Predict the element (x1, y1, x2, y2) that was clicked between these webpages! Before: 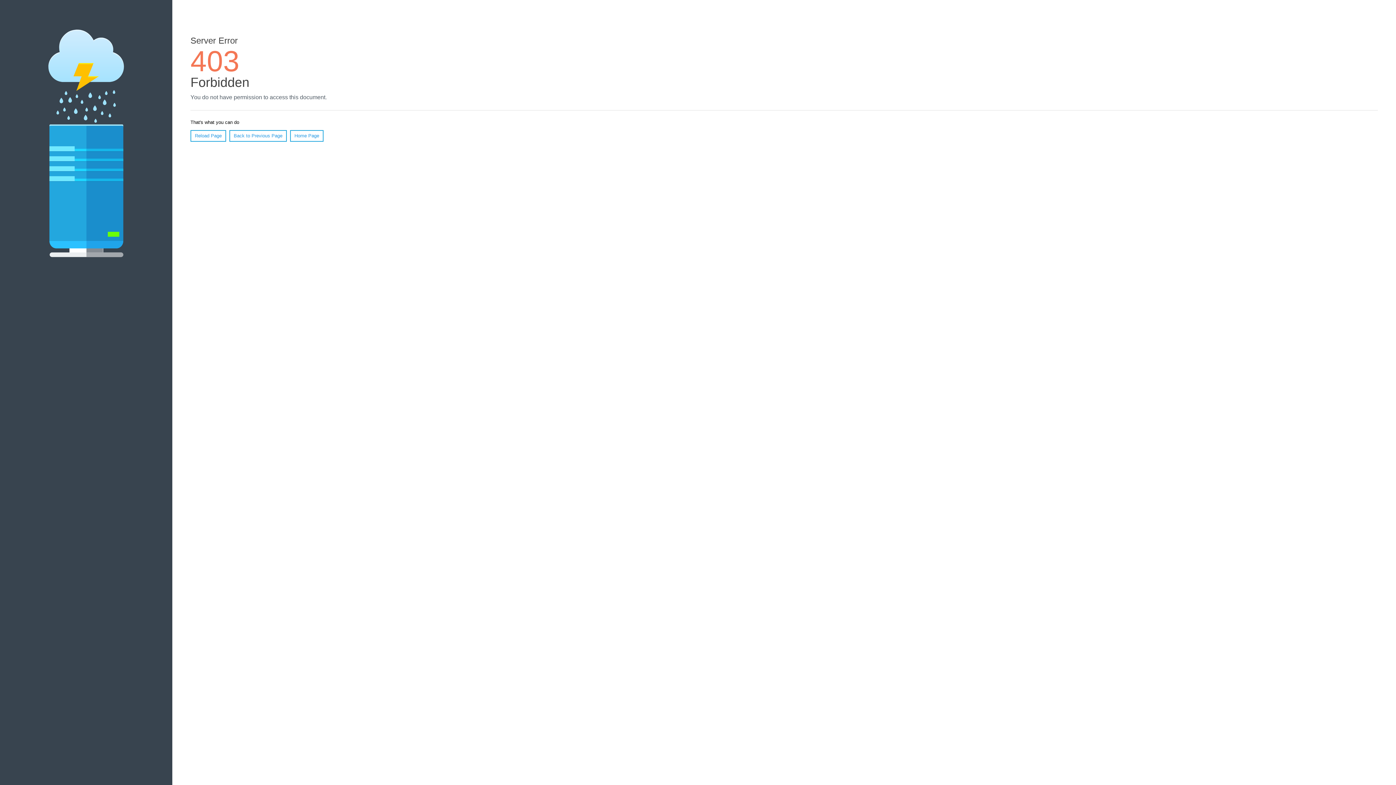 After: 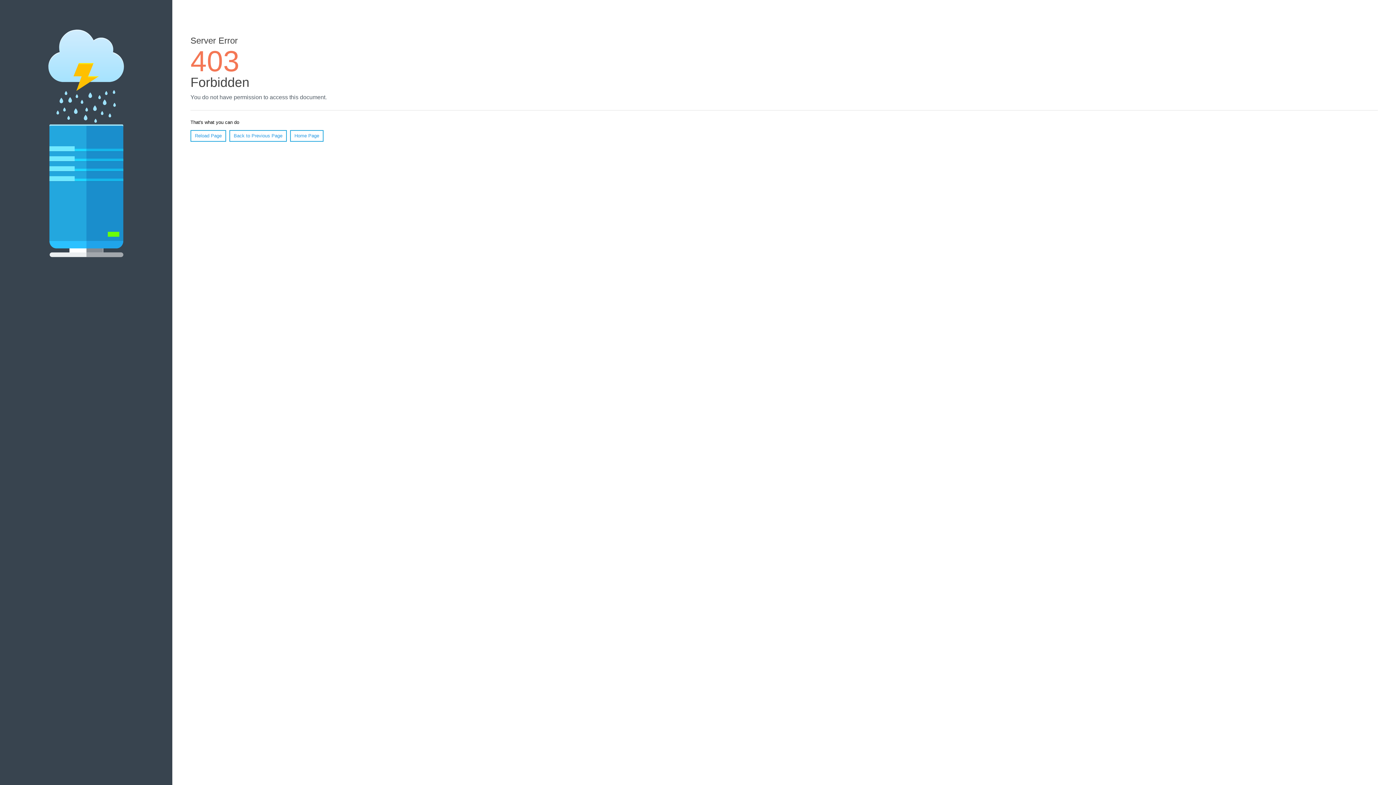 Action: bbox: (190, 130, 226, 141) label: Reload Page